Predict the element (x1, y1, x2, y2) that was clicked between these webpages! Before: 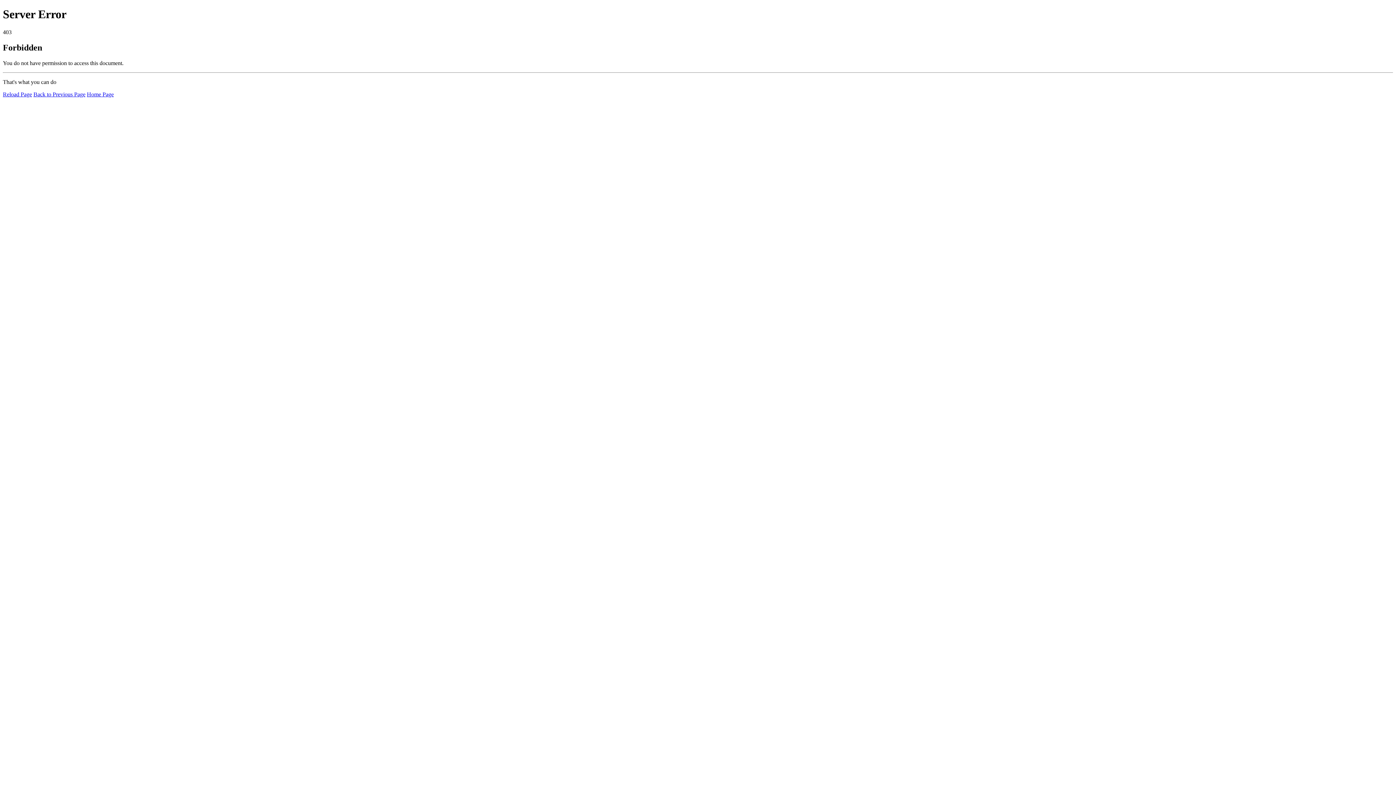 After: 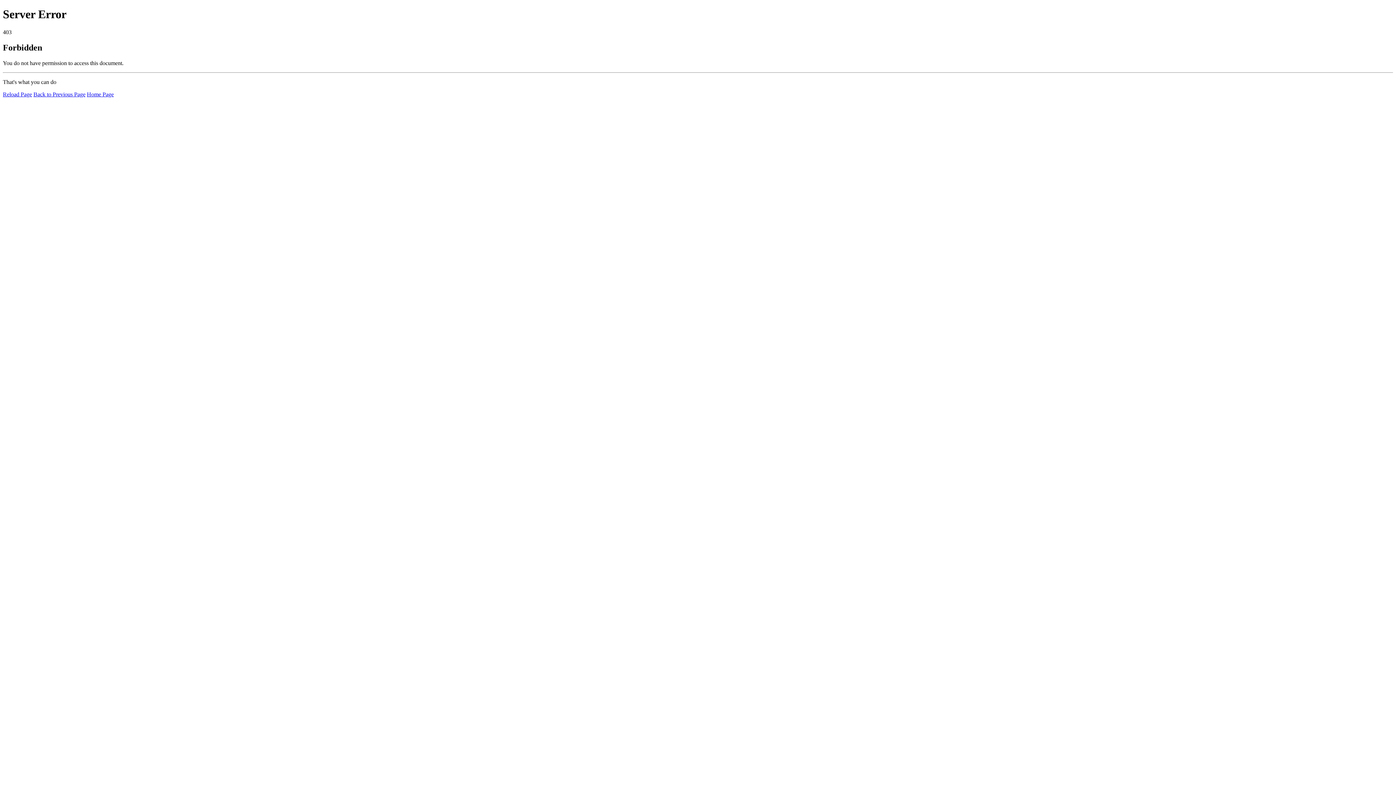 Action: bbox: (86, 91, 113, 97) label: Home Page